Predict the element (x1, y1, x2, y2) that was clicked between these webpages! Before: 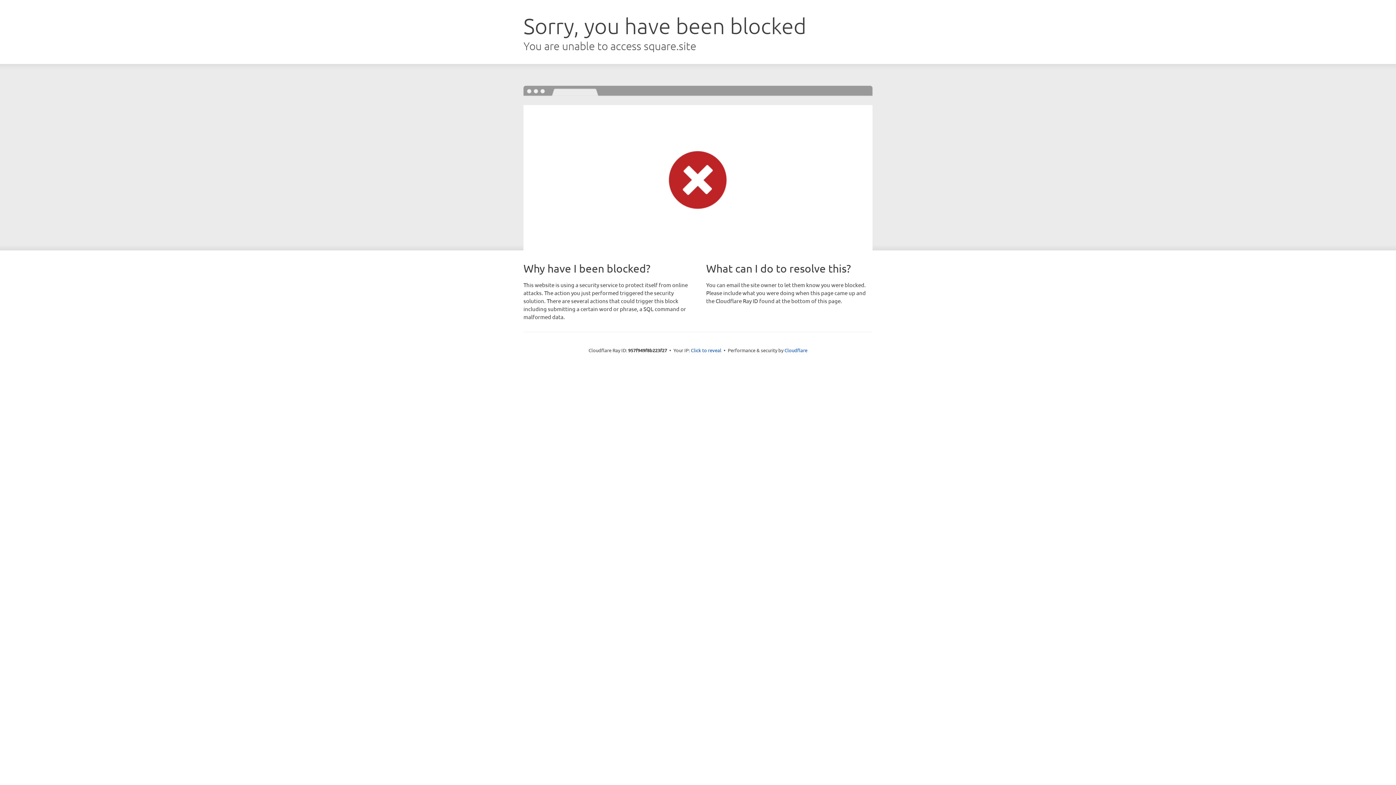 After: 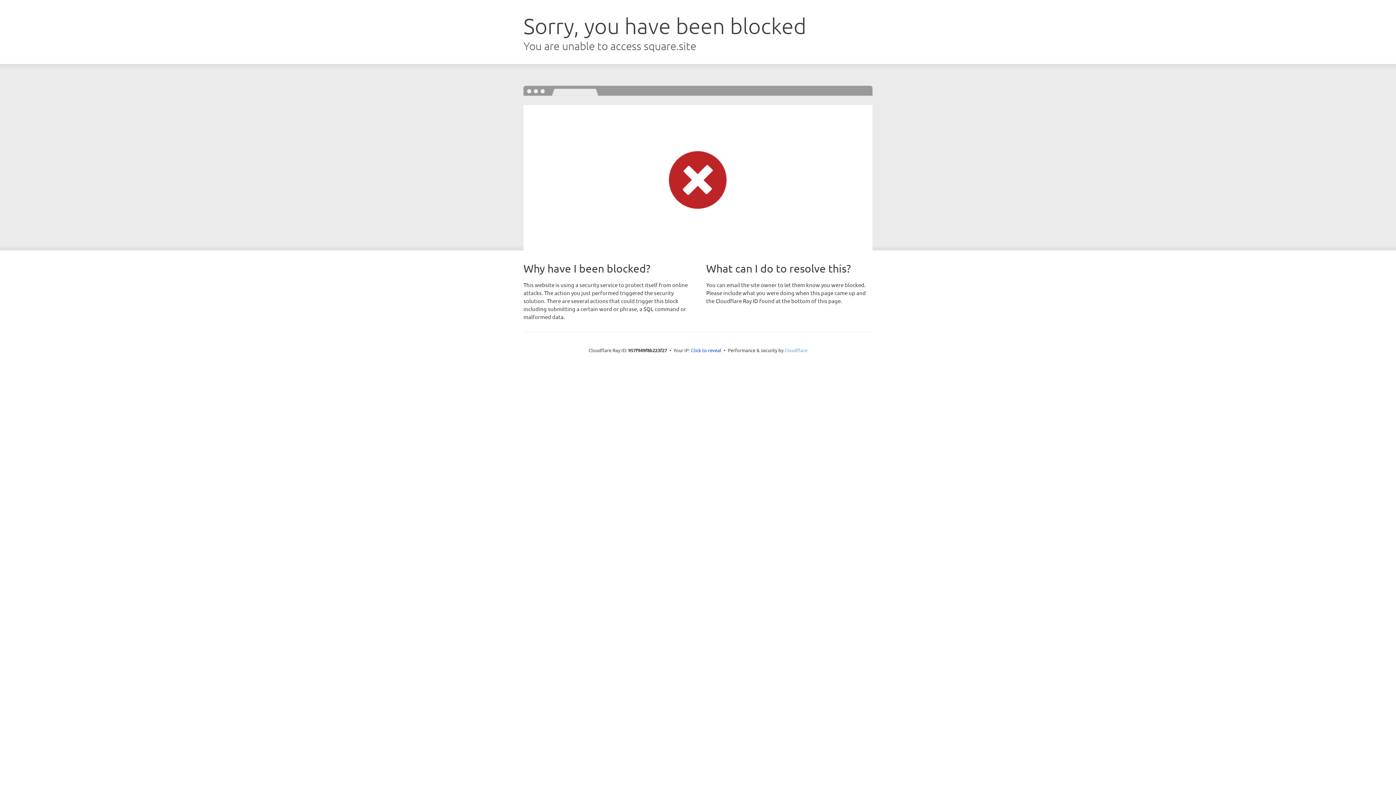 Action: label: Cloudflare bbox: (784, 347, 807, 353)